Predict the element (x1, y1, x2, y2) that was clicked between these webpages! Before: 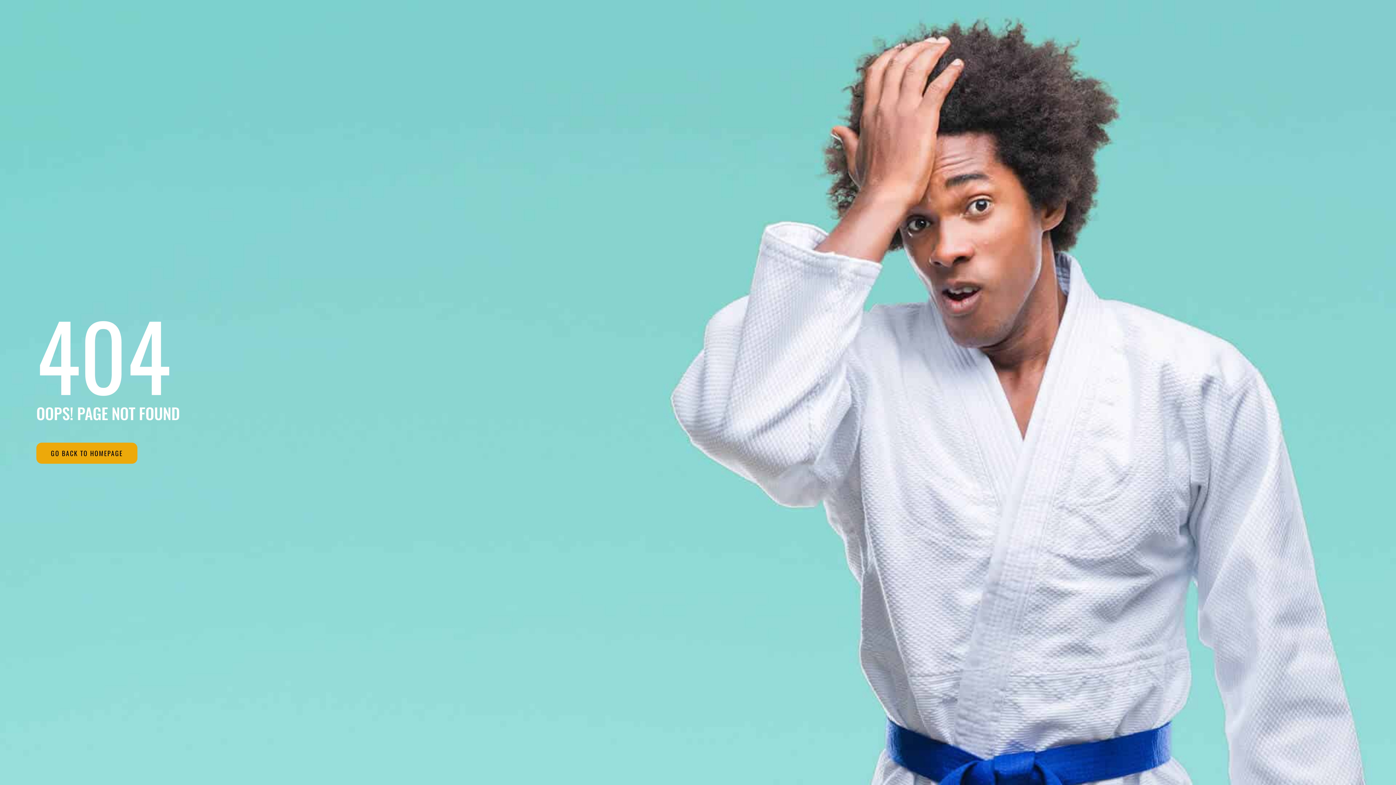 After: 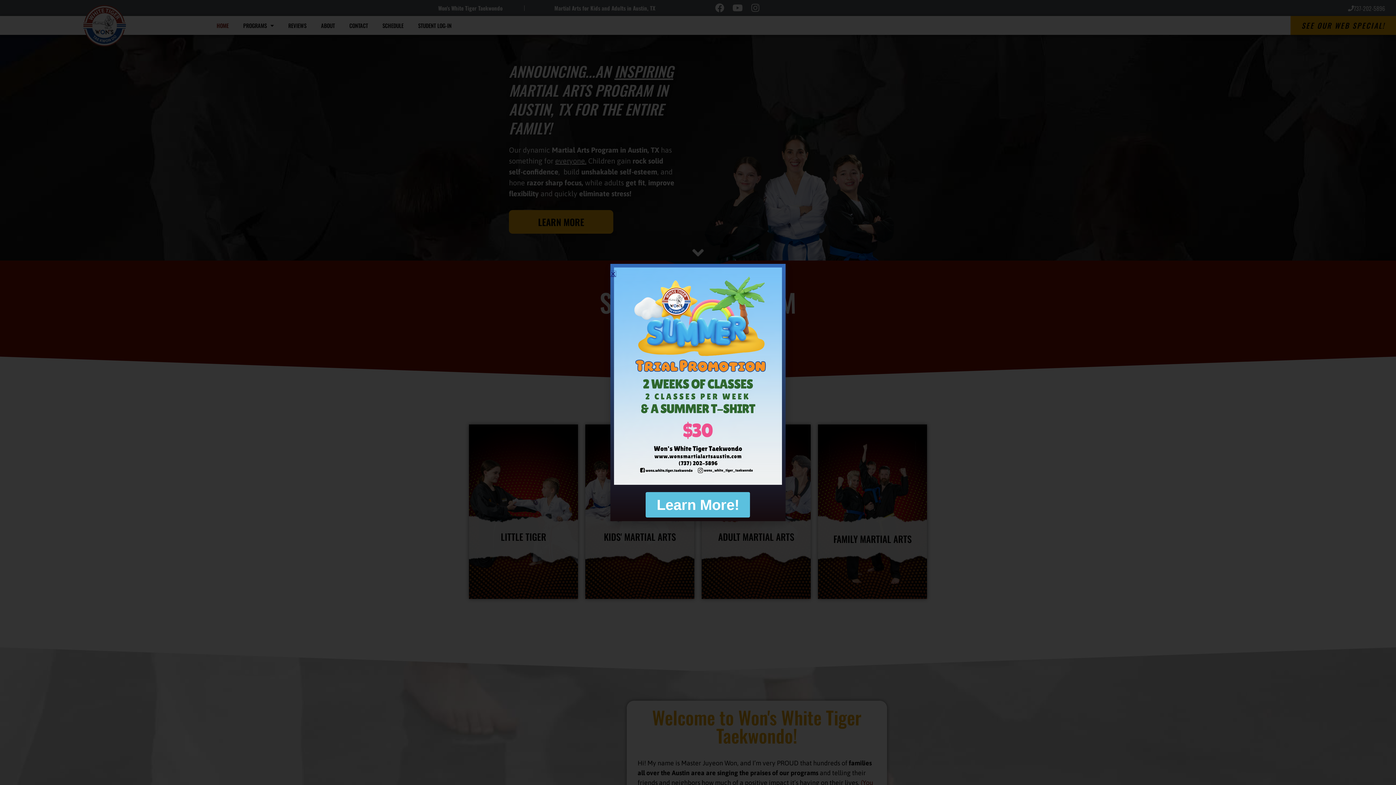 Action: label: GO BACK TO HOMEPAGE bbox: (36, 442, 137, 463)